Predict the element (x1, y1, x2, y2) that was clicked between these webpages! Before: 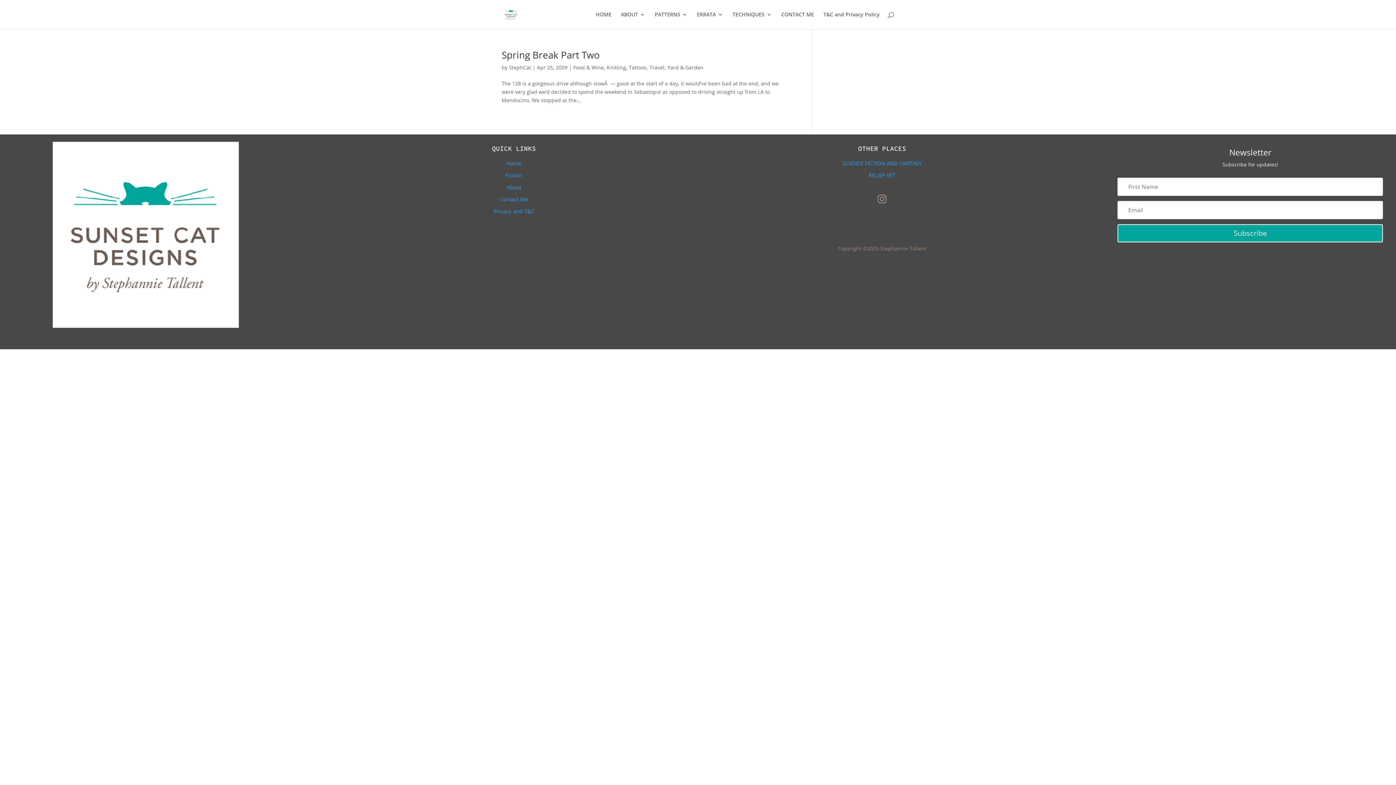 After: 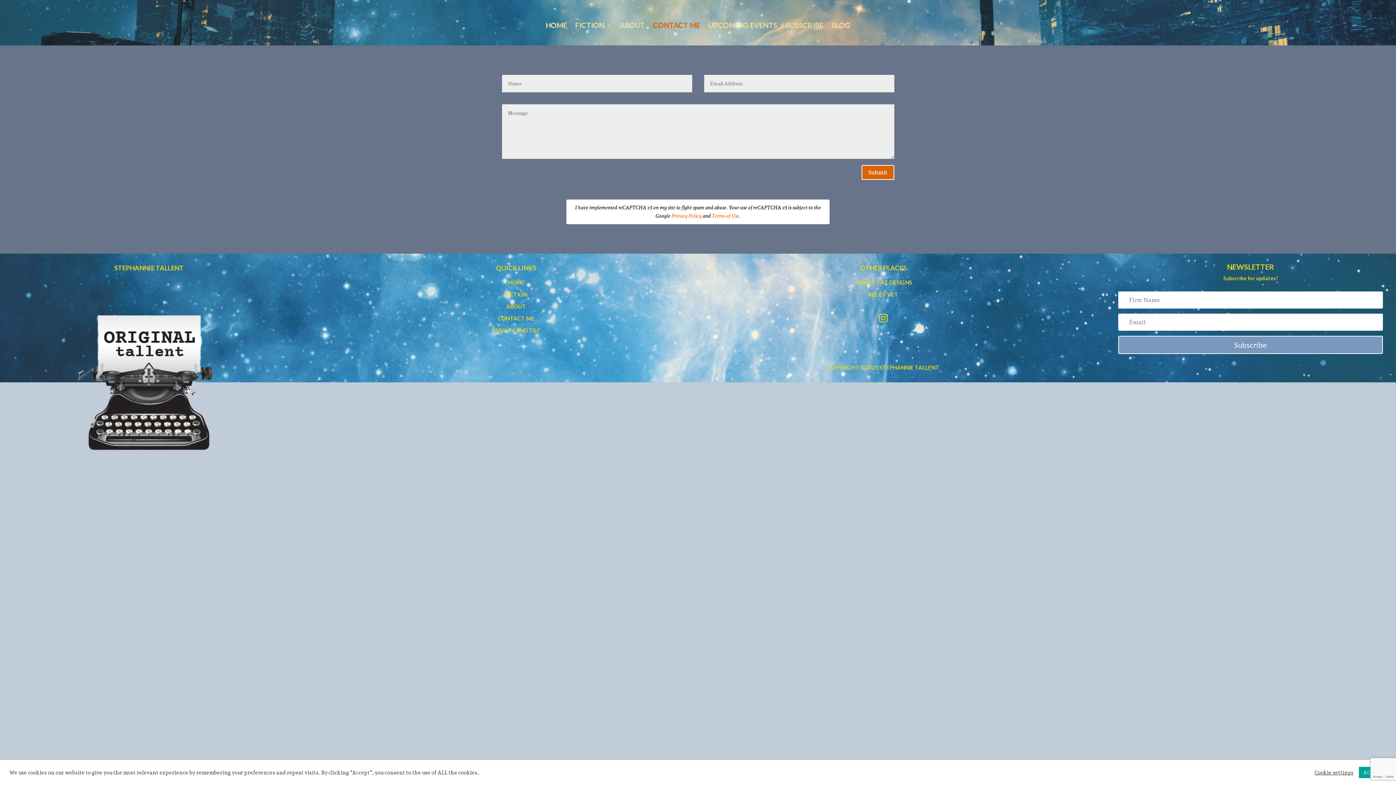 Action: label: Contact Me bbox: (500, 195, 528, 202)